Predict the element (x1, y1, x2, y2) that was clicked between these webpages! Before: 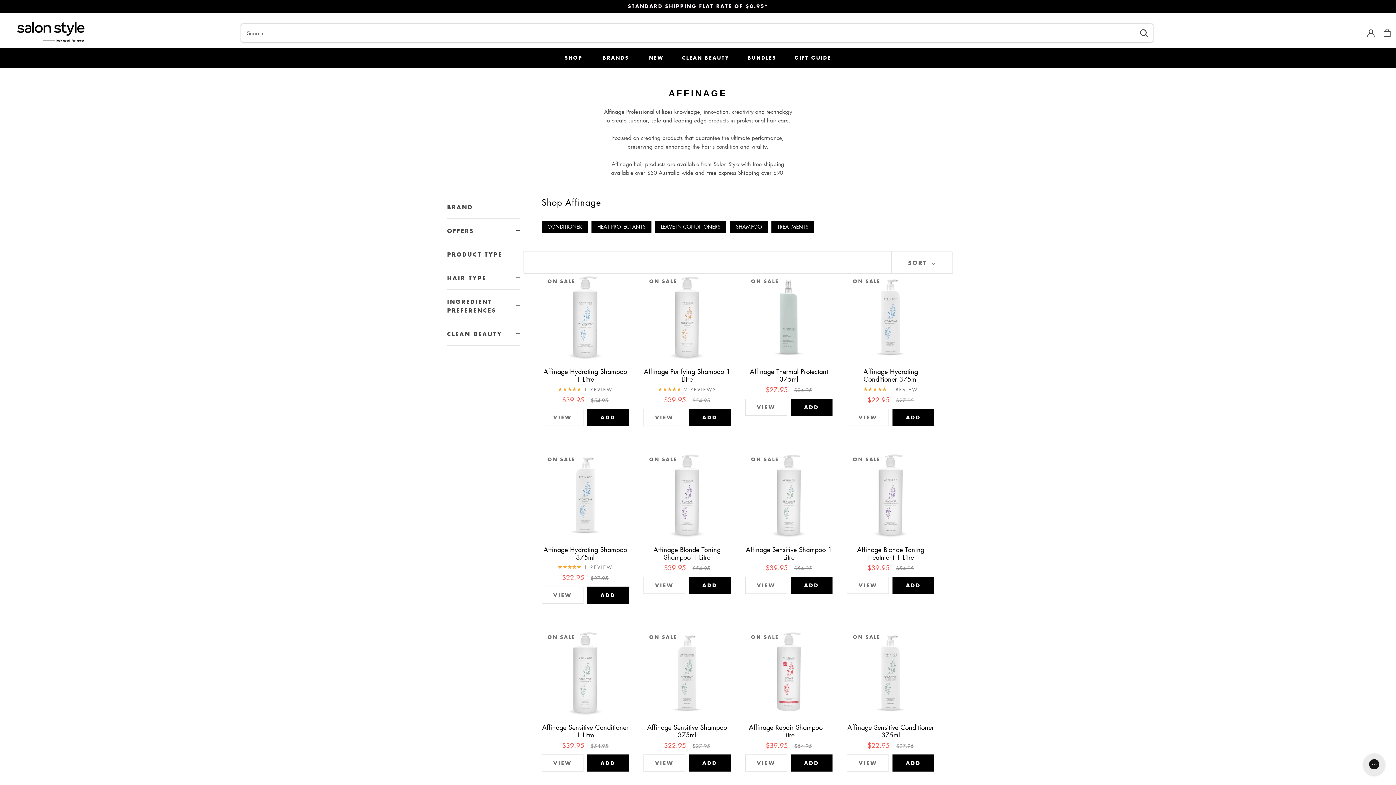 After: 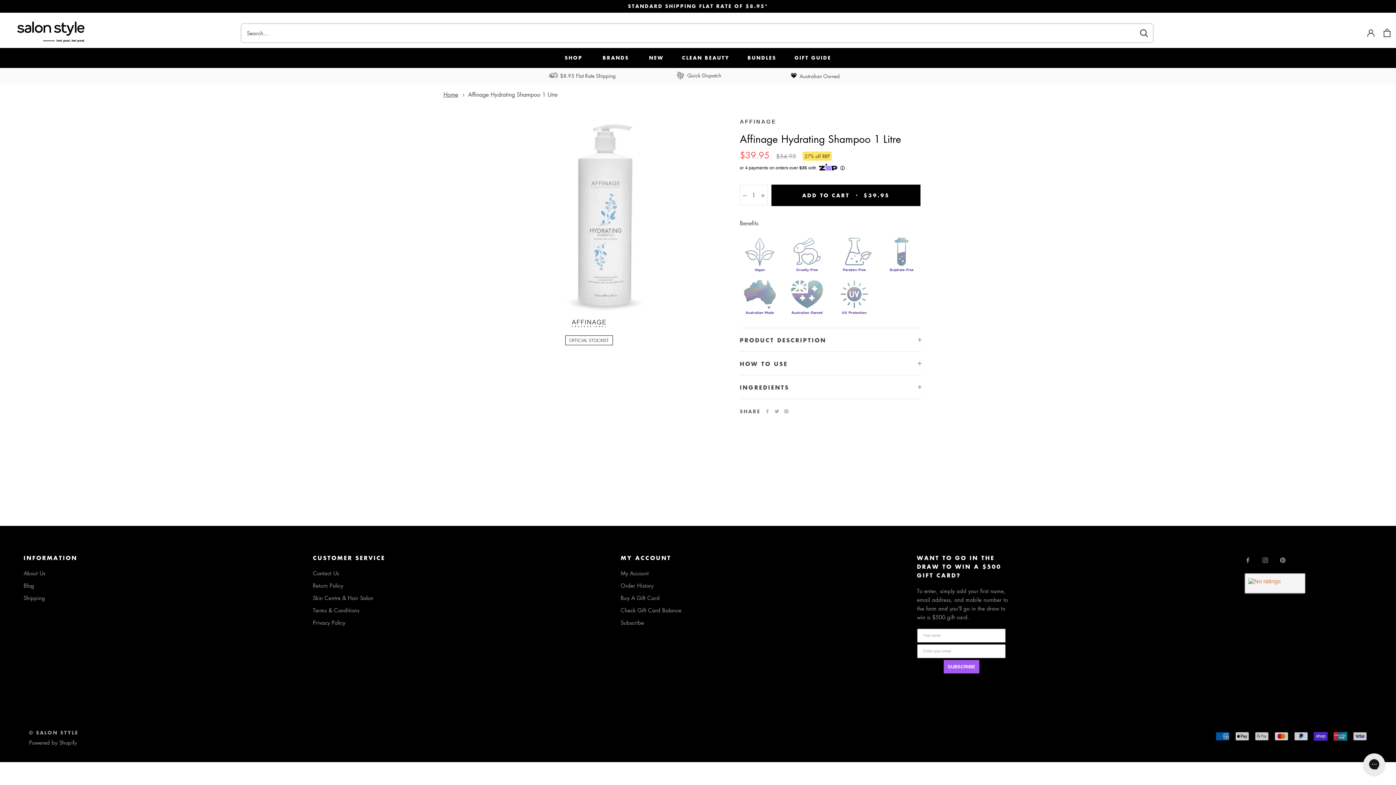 Action: bbox: (541, 273, 629, 360)